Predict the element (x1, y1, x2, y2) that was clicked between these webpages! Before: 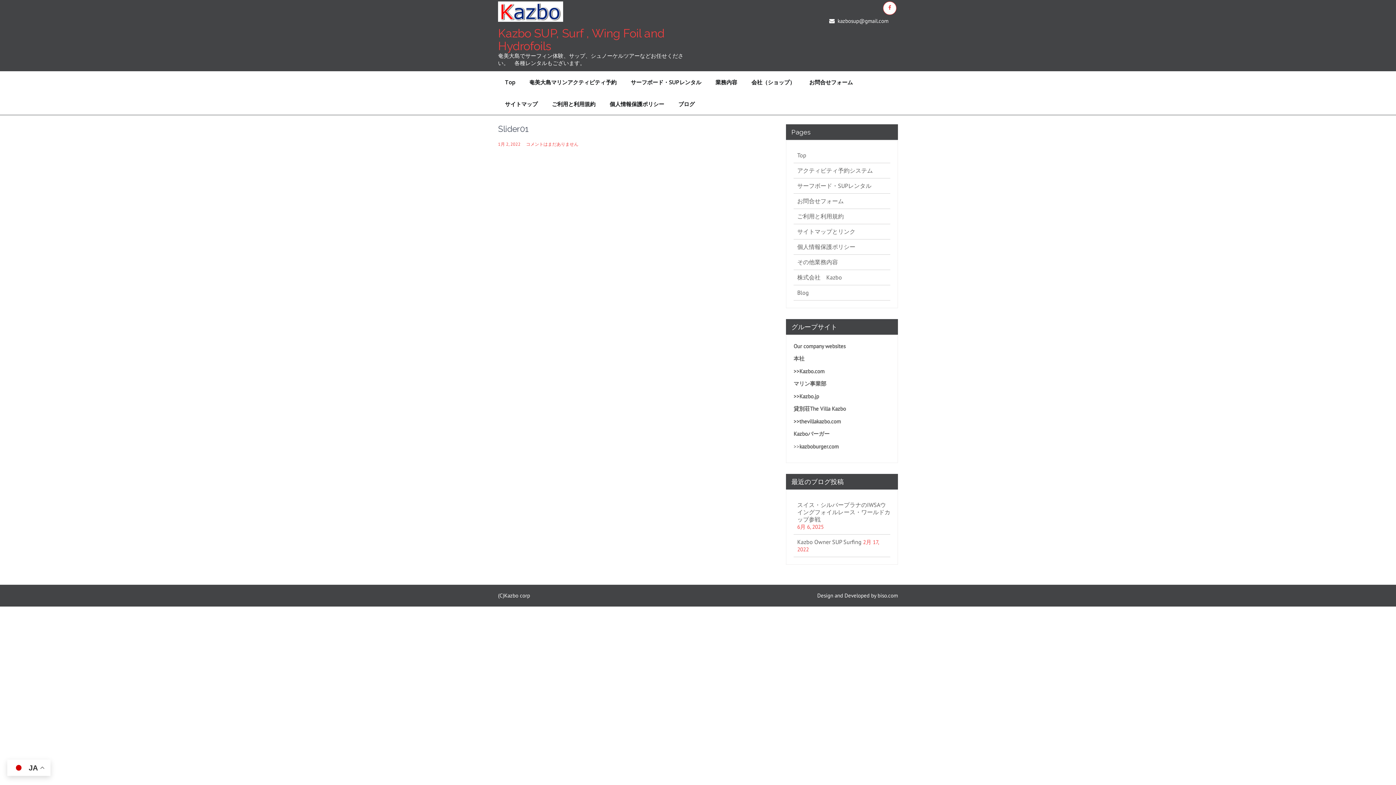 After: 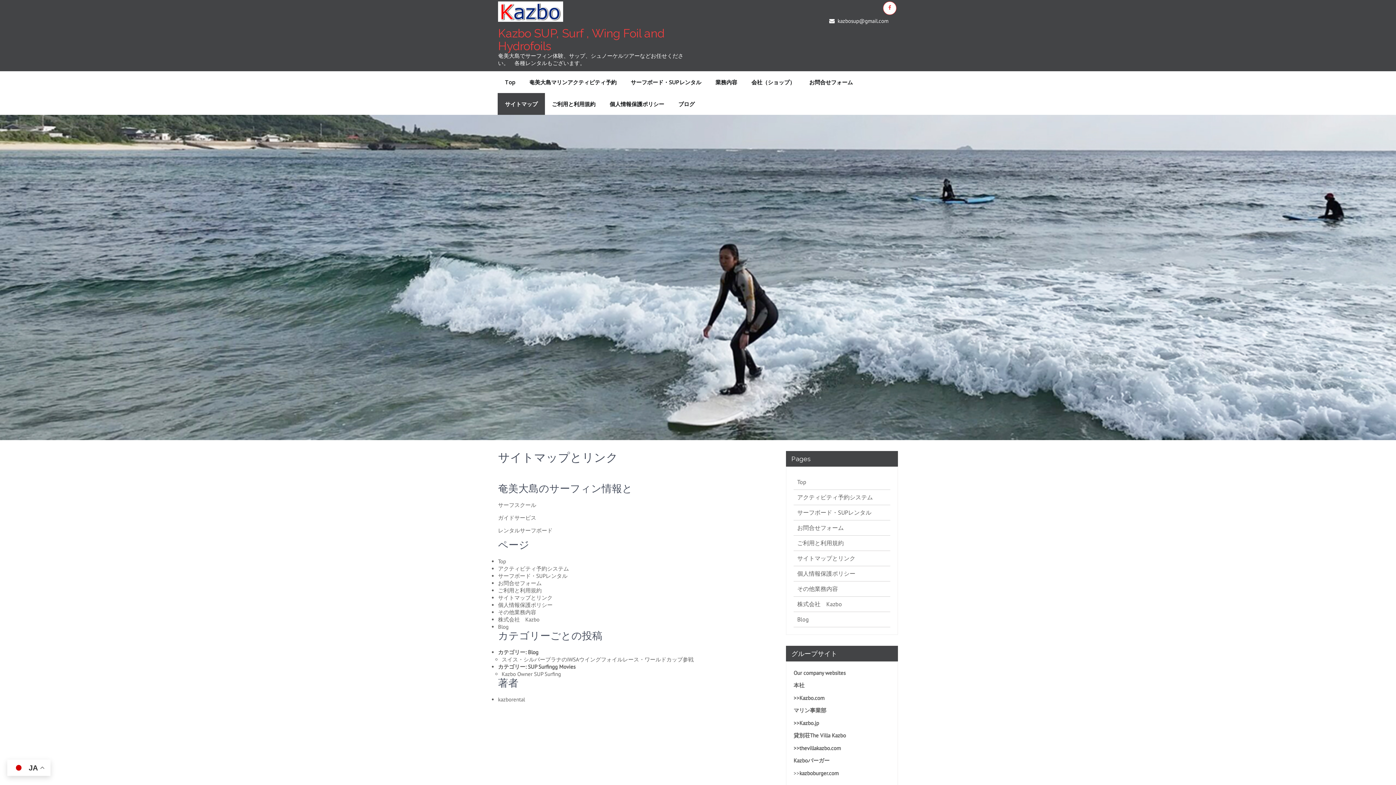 Action: label: サイトマップ bbox: (497, 93, 545, 114)